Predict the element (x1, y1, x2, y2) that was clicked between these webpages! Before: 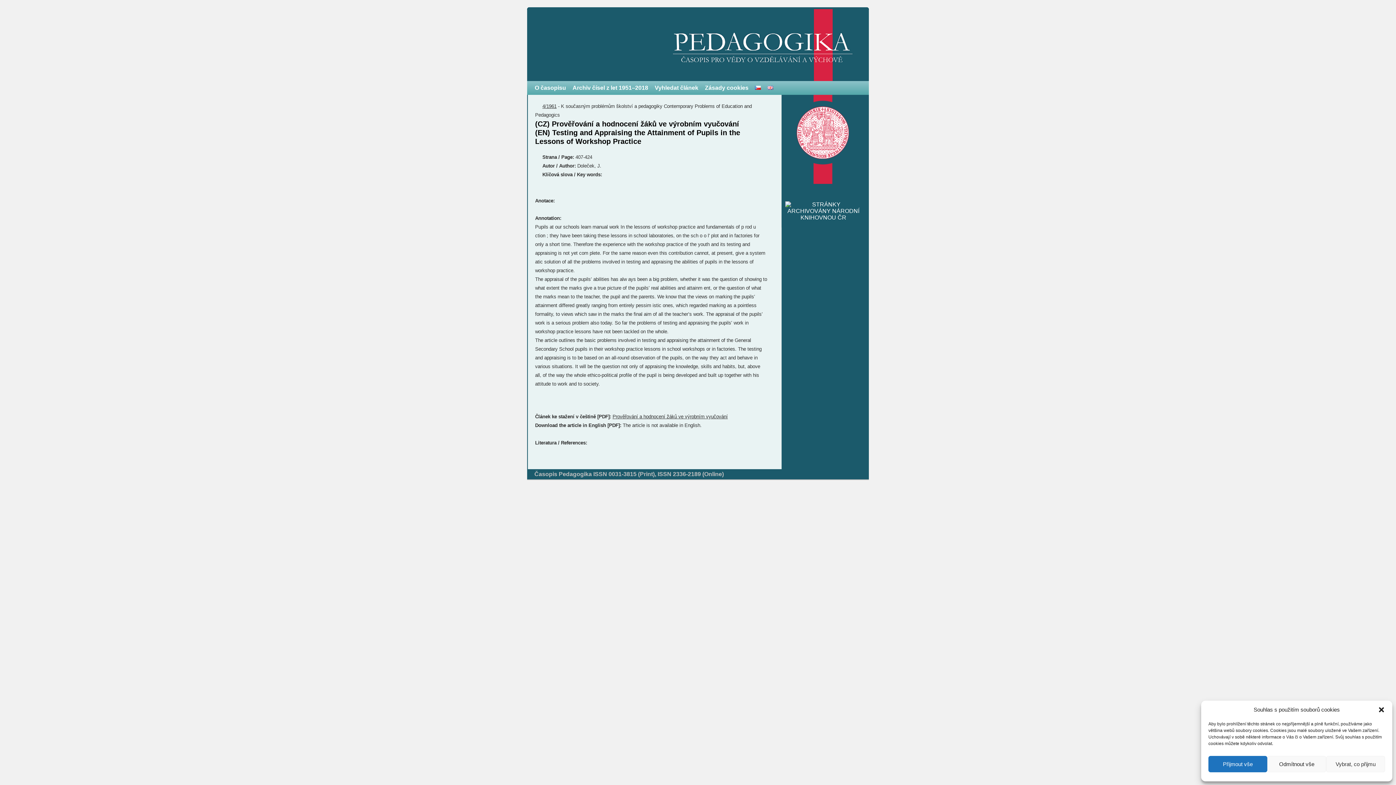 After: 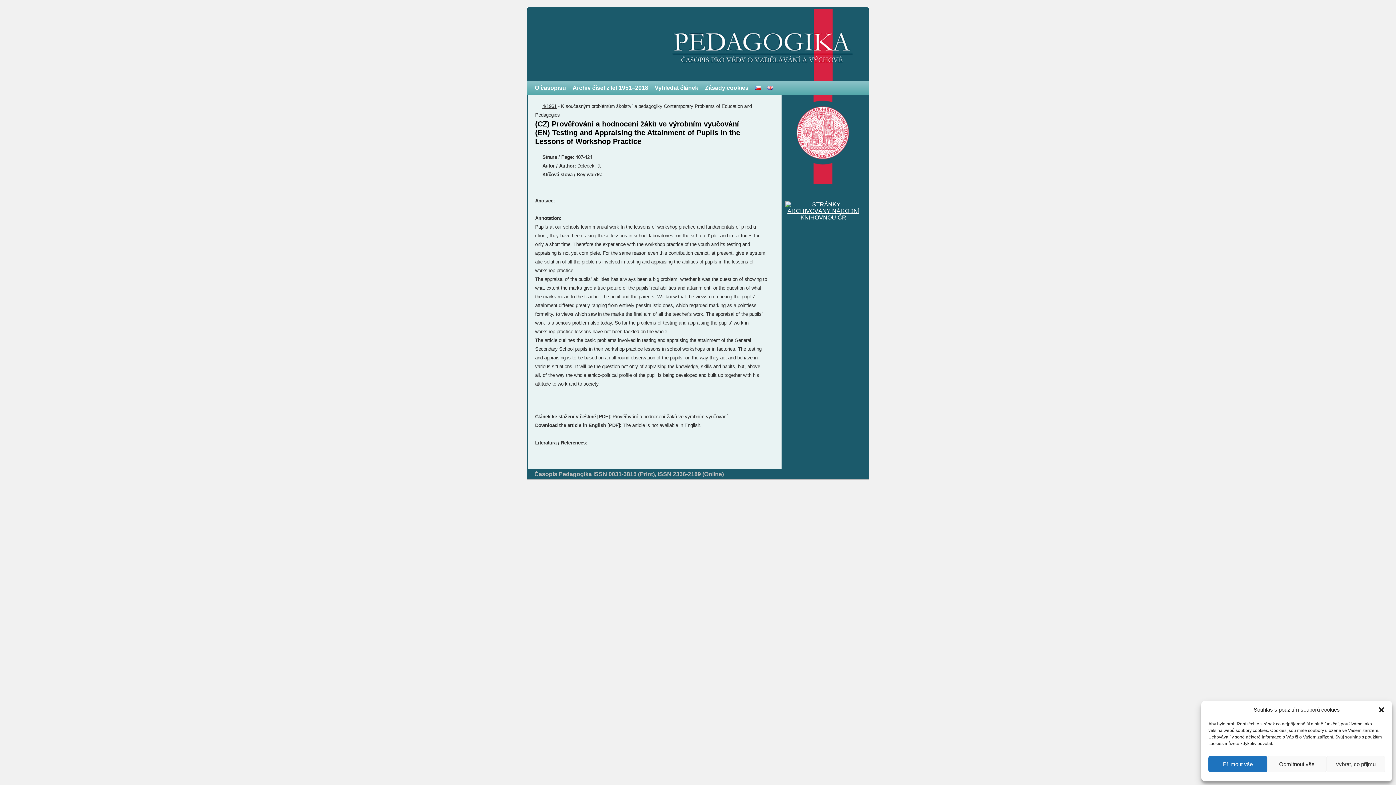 Action: bbox: (785, 214, 861, 220)